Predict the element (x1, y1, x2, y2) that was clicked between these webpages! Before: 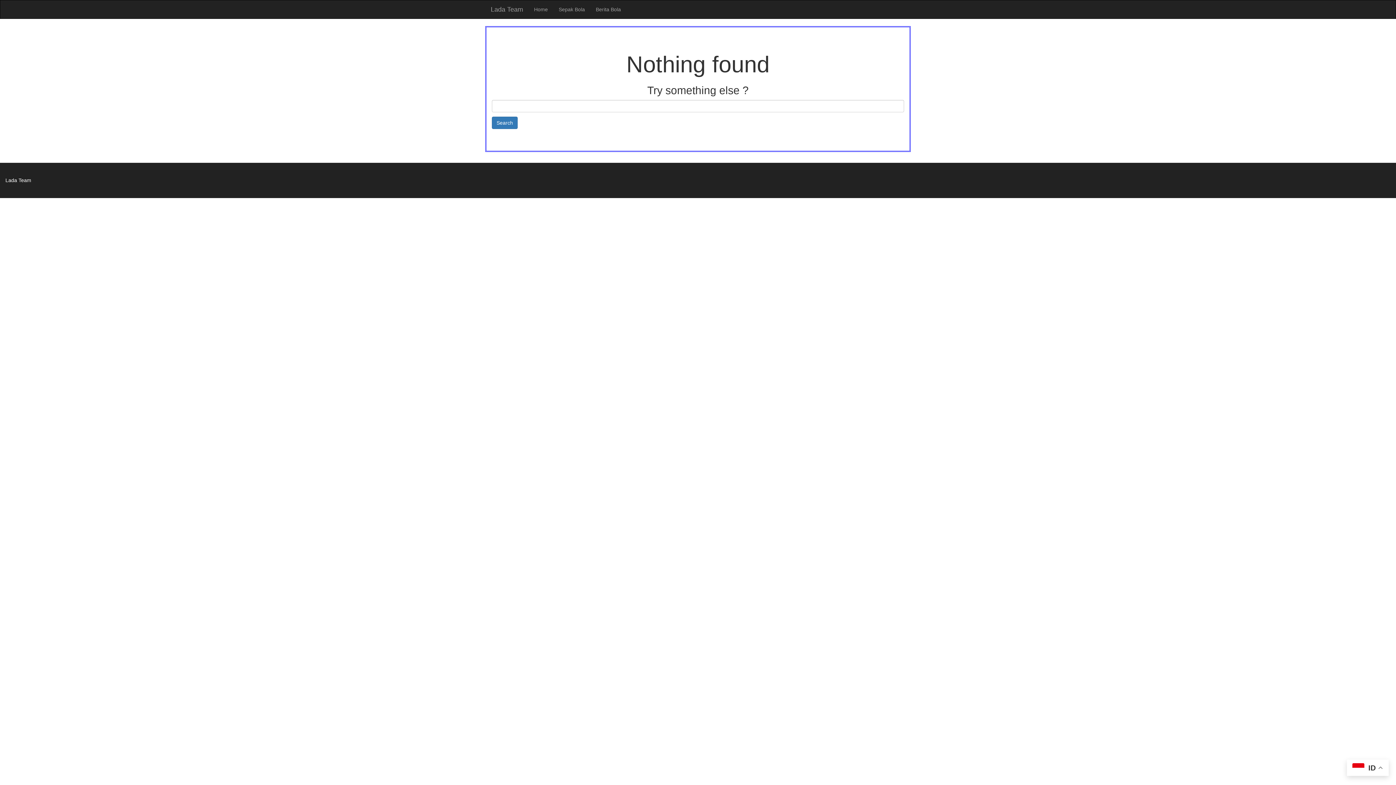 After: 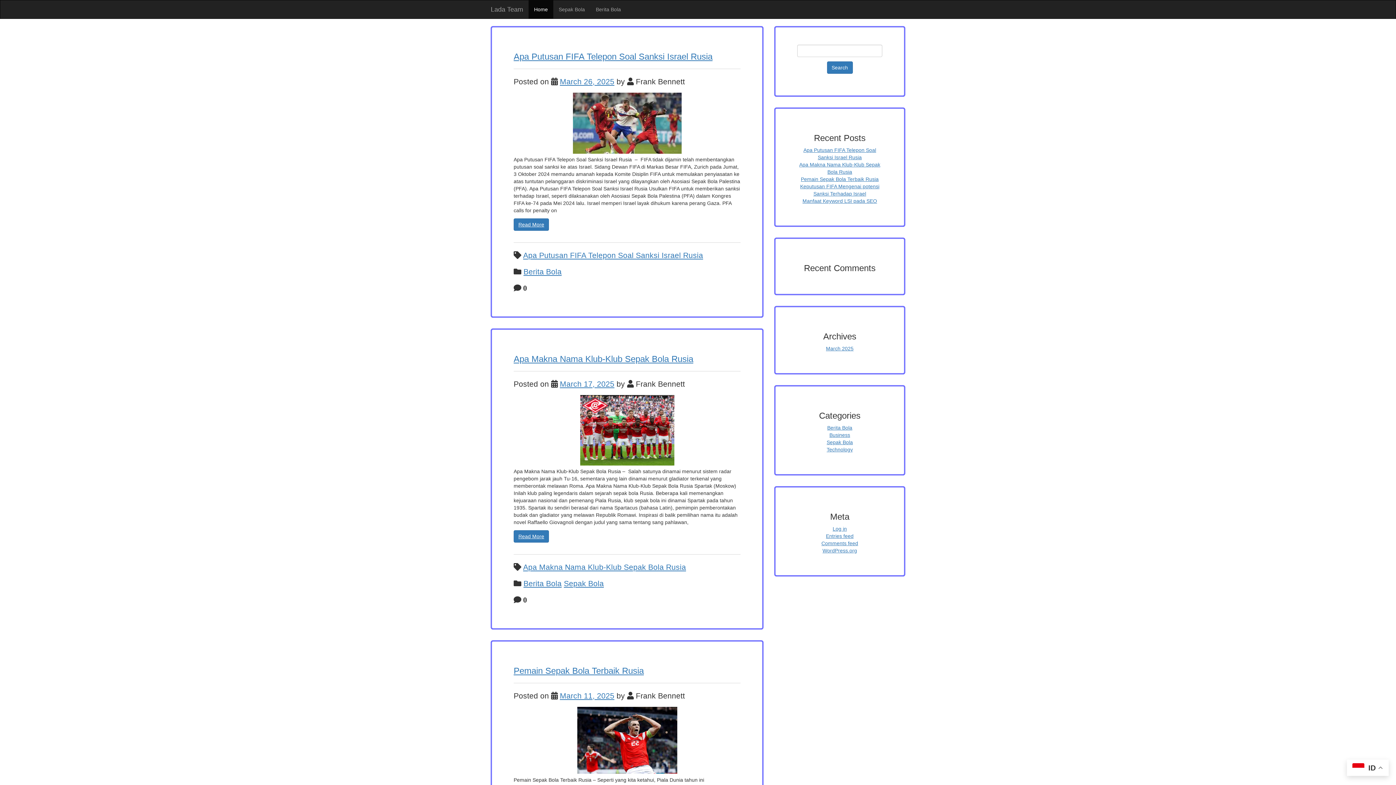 Action: bbox: (485, 0, 528, 18) label: Lada Team